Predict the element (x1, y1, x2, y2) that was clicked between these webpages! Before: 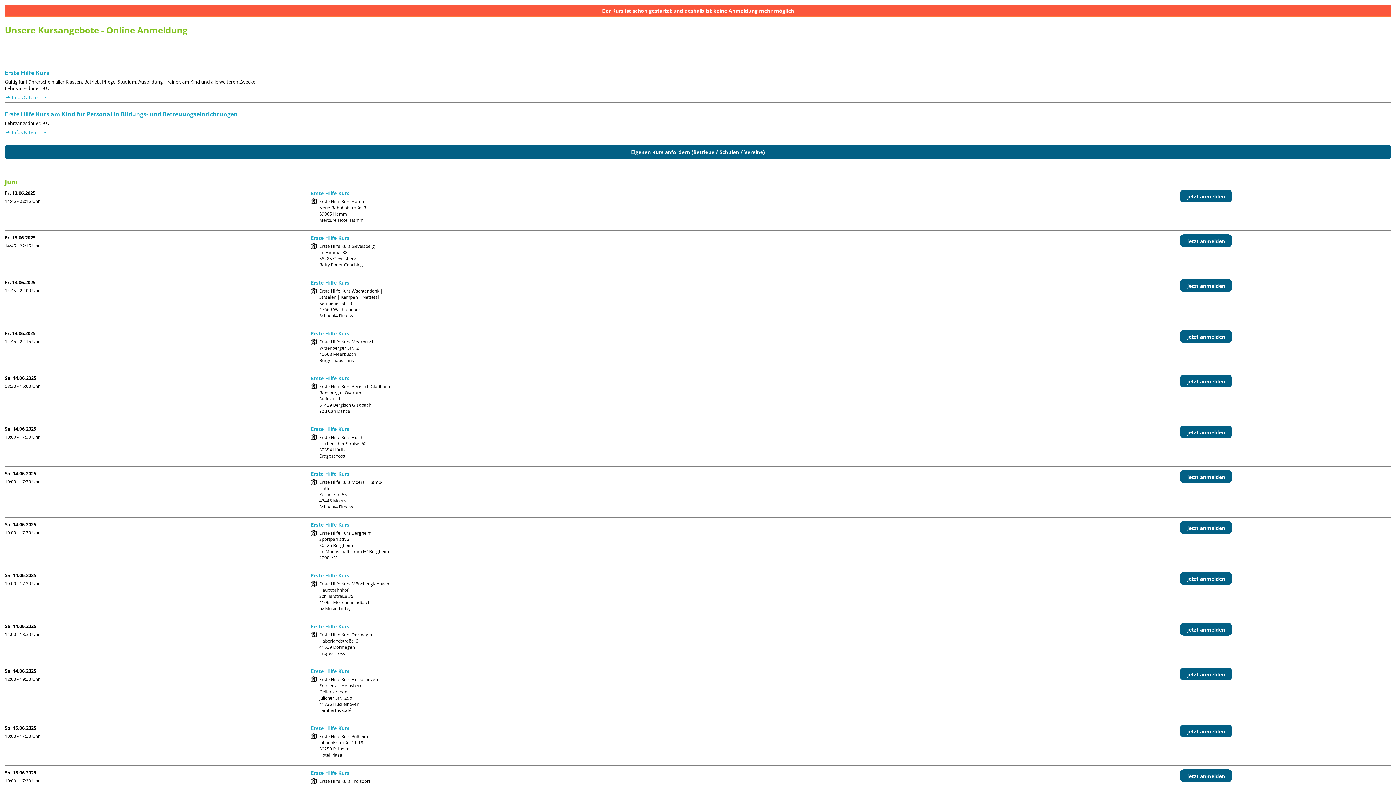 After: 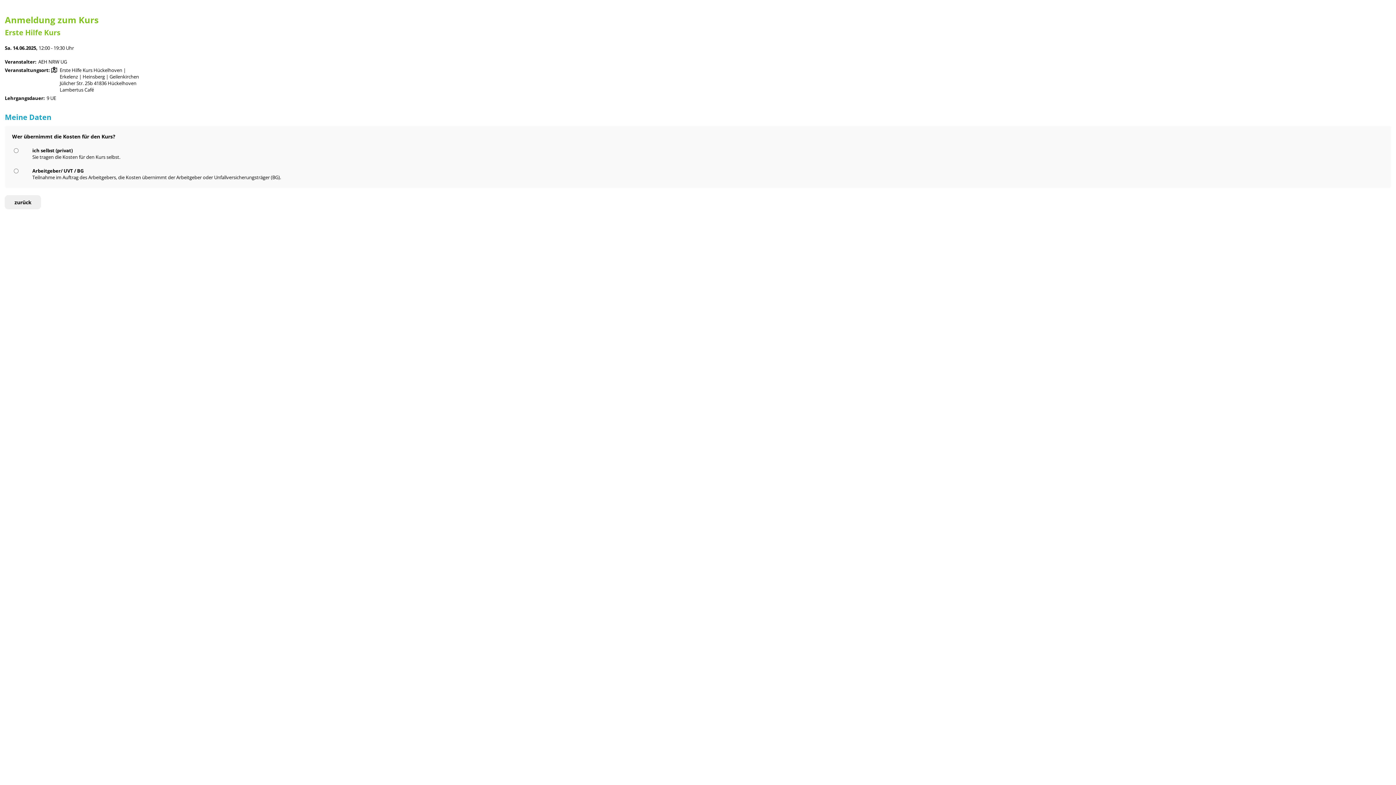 Action: bbox: (1180, 668, 1232, 680) label: jetzt anmelden